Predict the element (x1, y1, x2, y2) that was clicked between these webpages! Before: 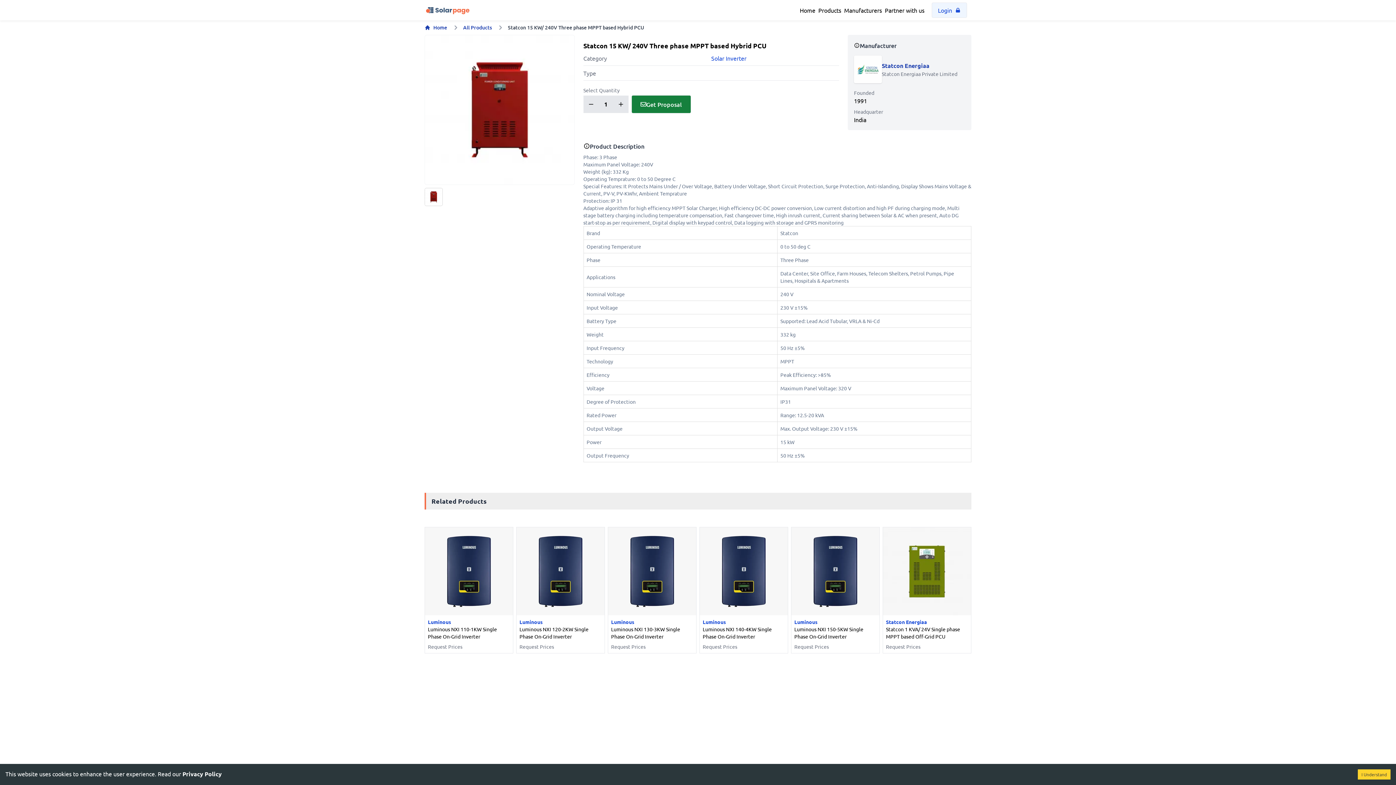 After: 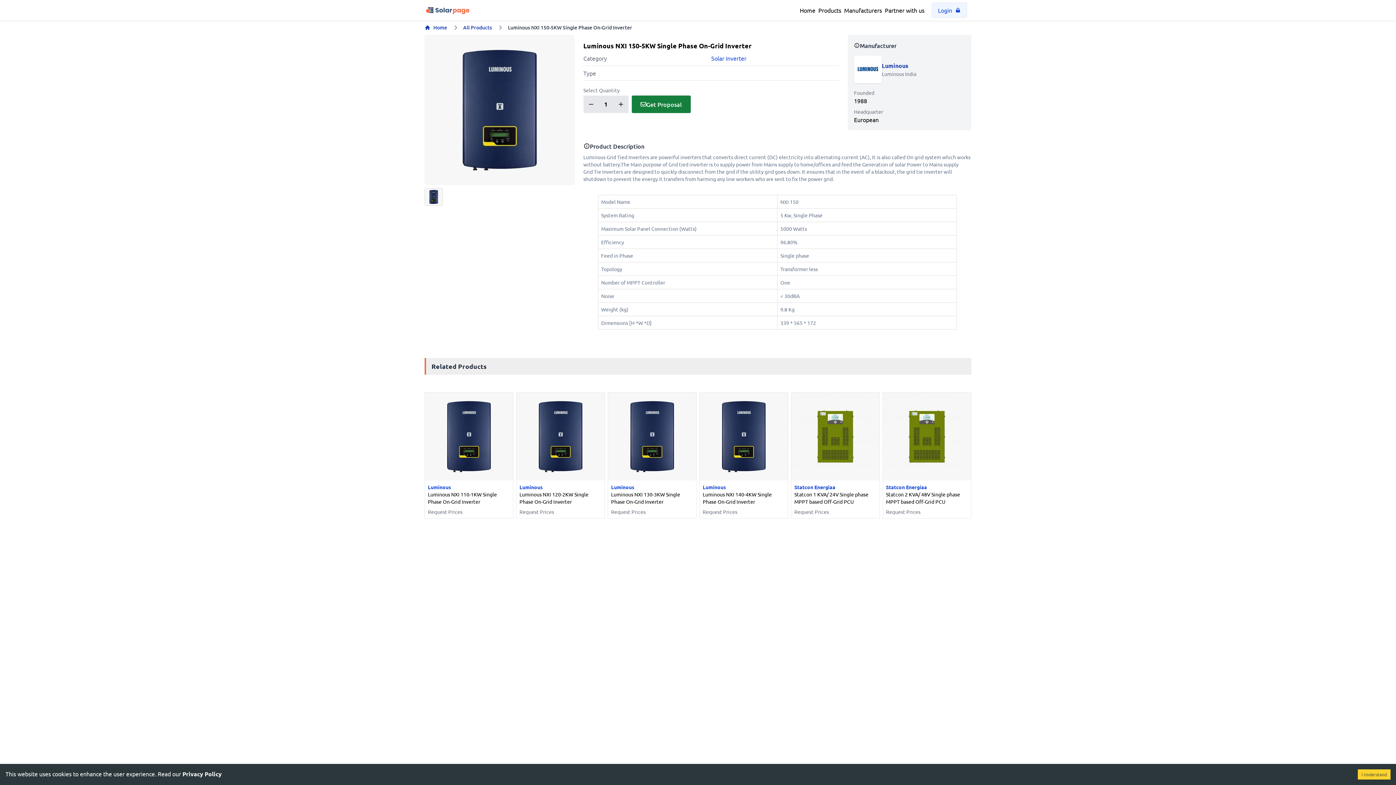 Action: bbox: (791, 527, 879, 653) label: Luminous

Luminous NXI 150-5KW Single Phase On-Grid Inverter

Request Prices